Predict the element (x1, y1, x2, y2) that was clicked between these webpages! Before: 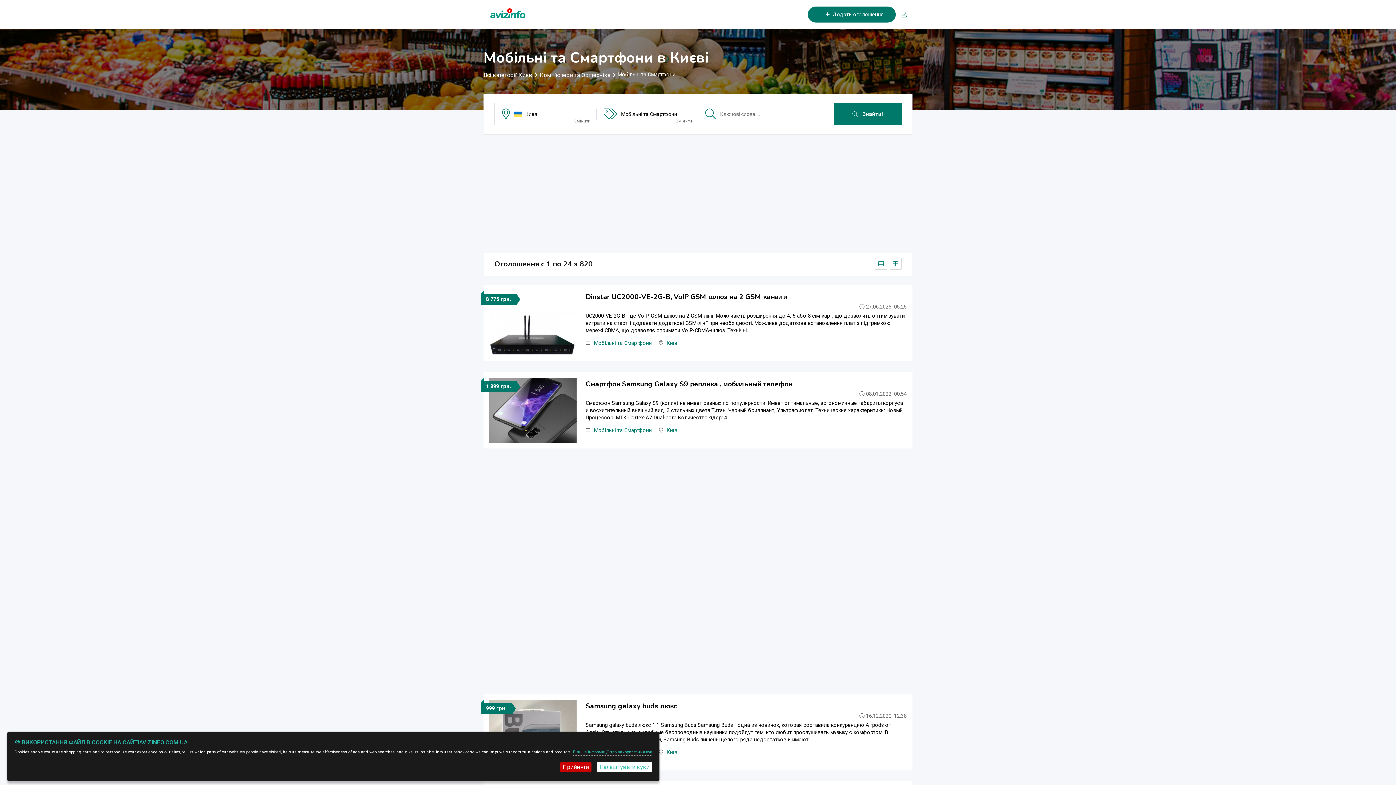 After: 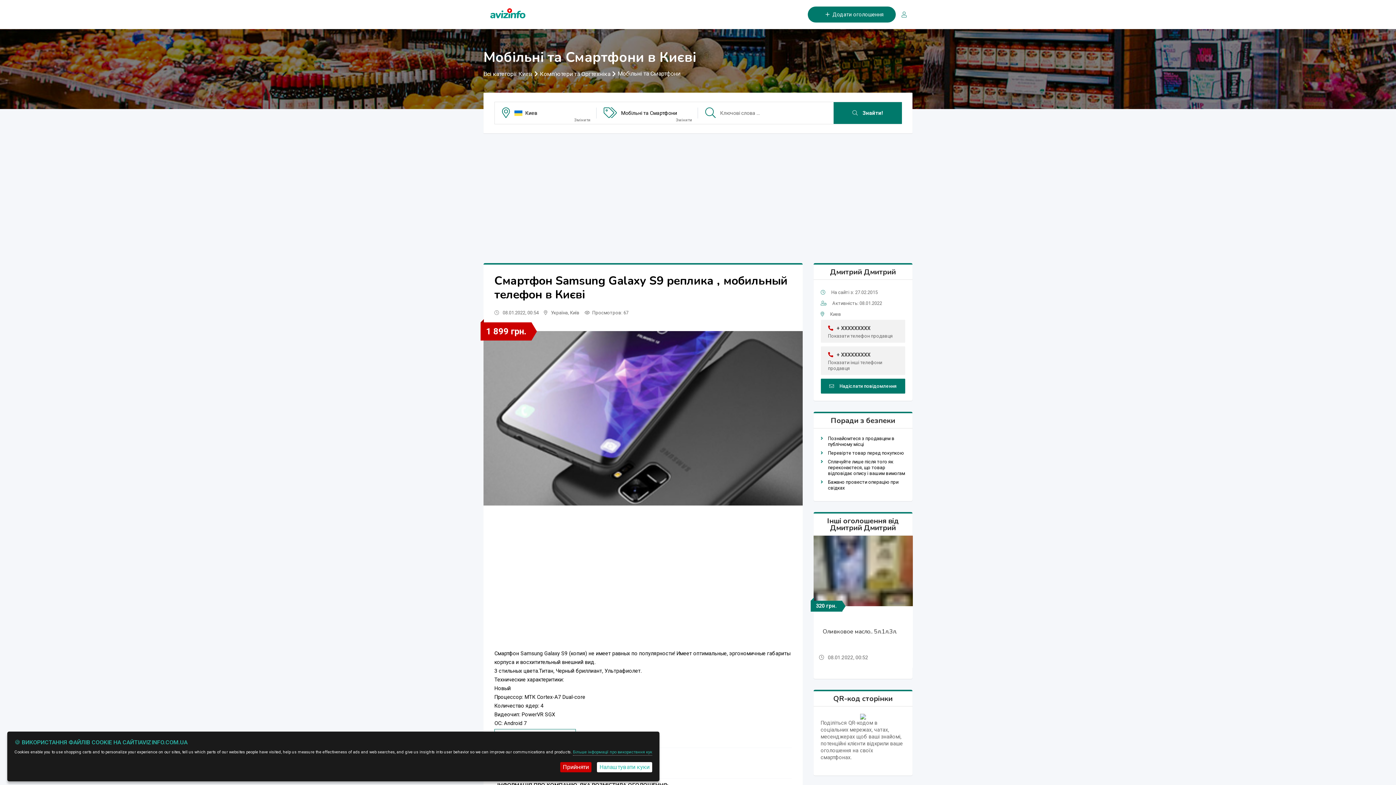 Action: bbox: (489, 378, 576, 442)